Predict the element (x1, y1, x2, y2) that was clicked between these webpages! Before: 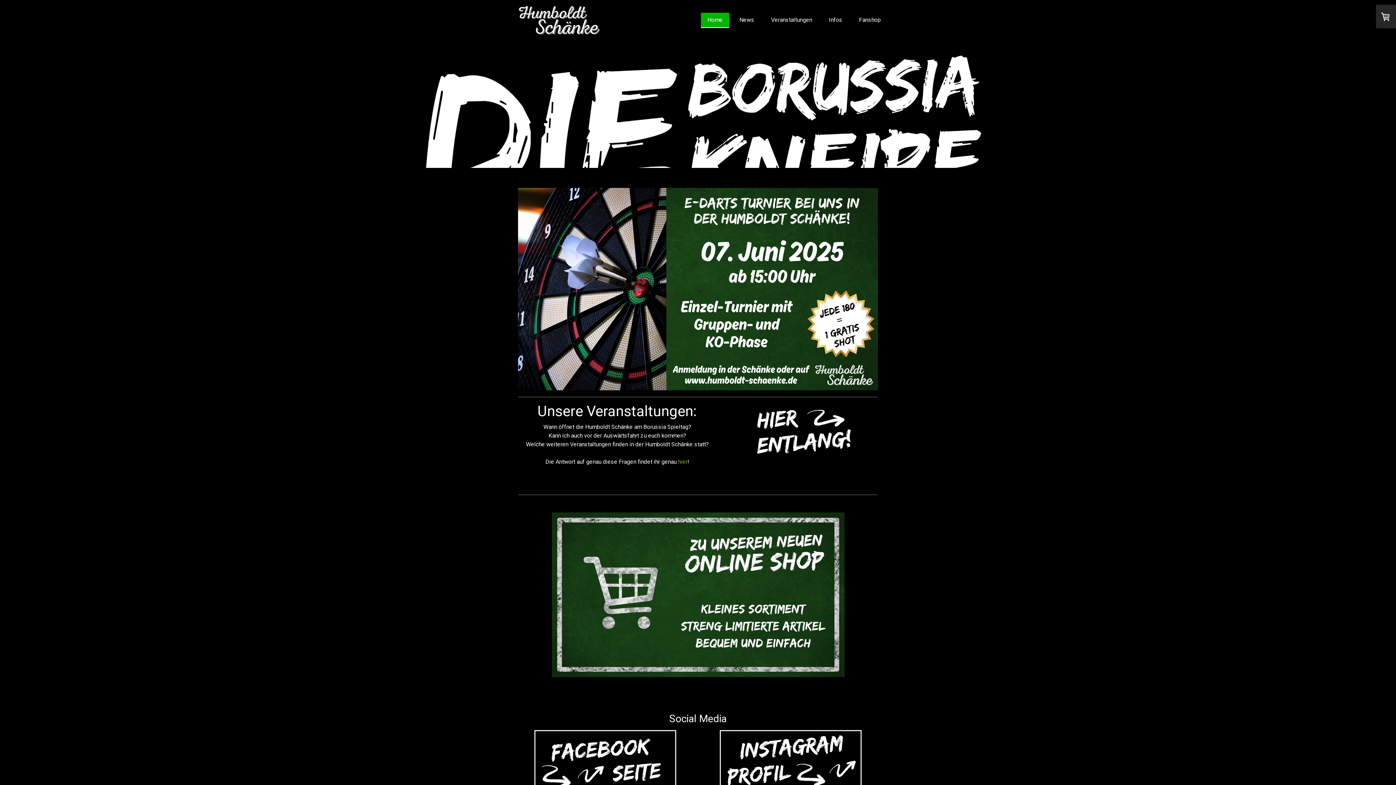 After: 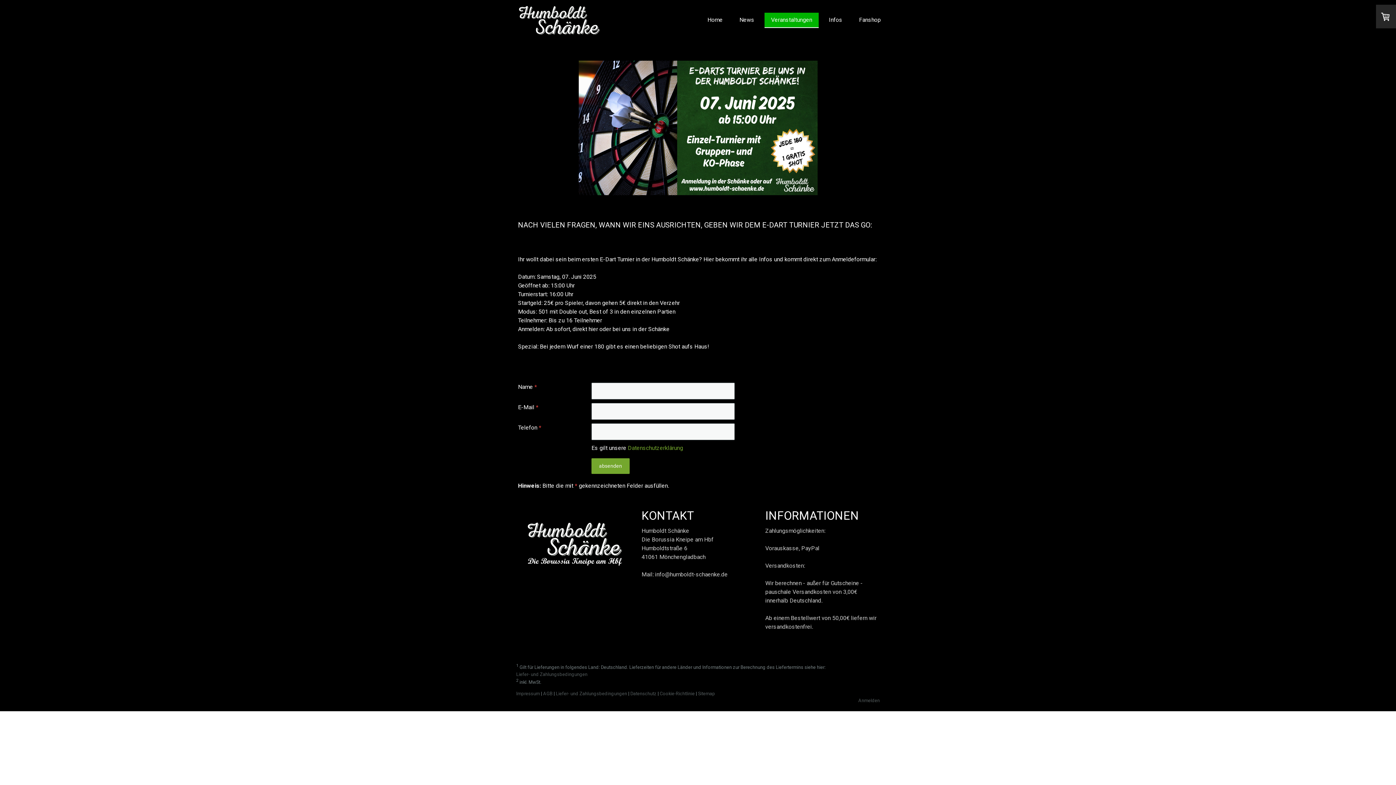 Action: bbox: (518, 188, 878, 195)